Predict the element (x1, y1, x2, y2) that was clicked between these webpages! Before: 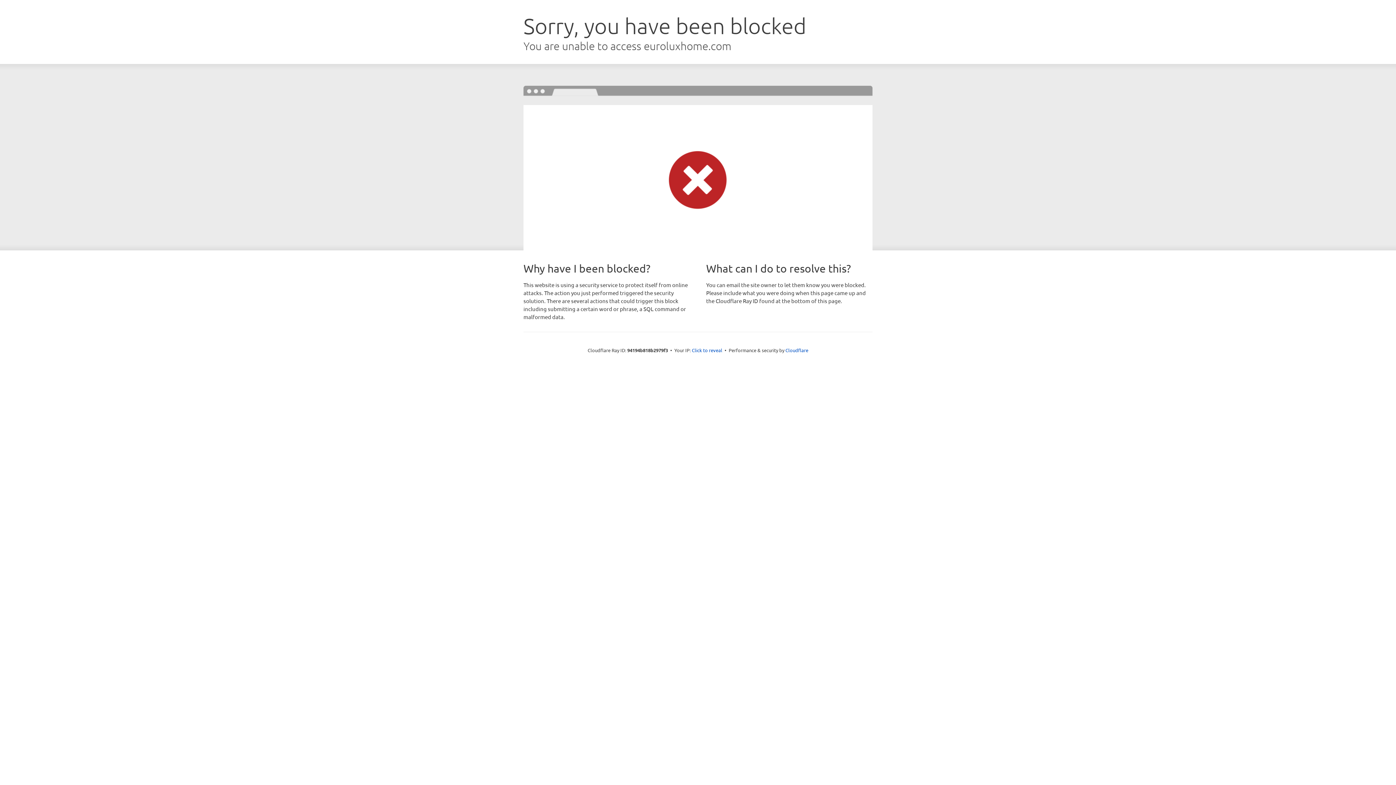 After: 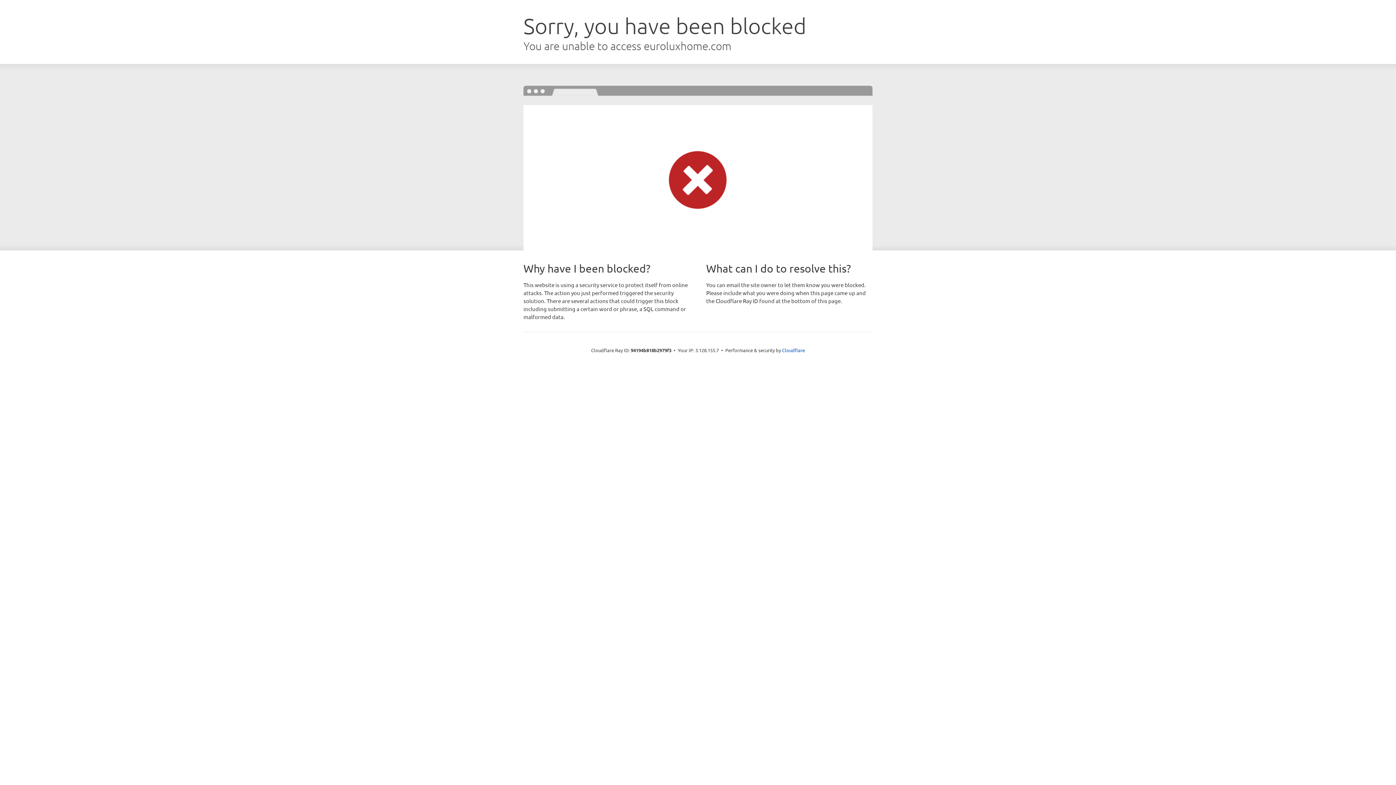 Action: label: Click to reveal bbox: (692, 346, 722, 353)